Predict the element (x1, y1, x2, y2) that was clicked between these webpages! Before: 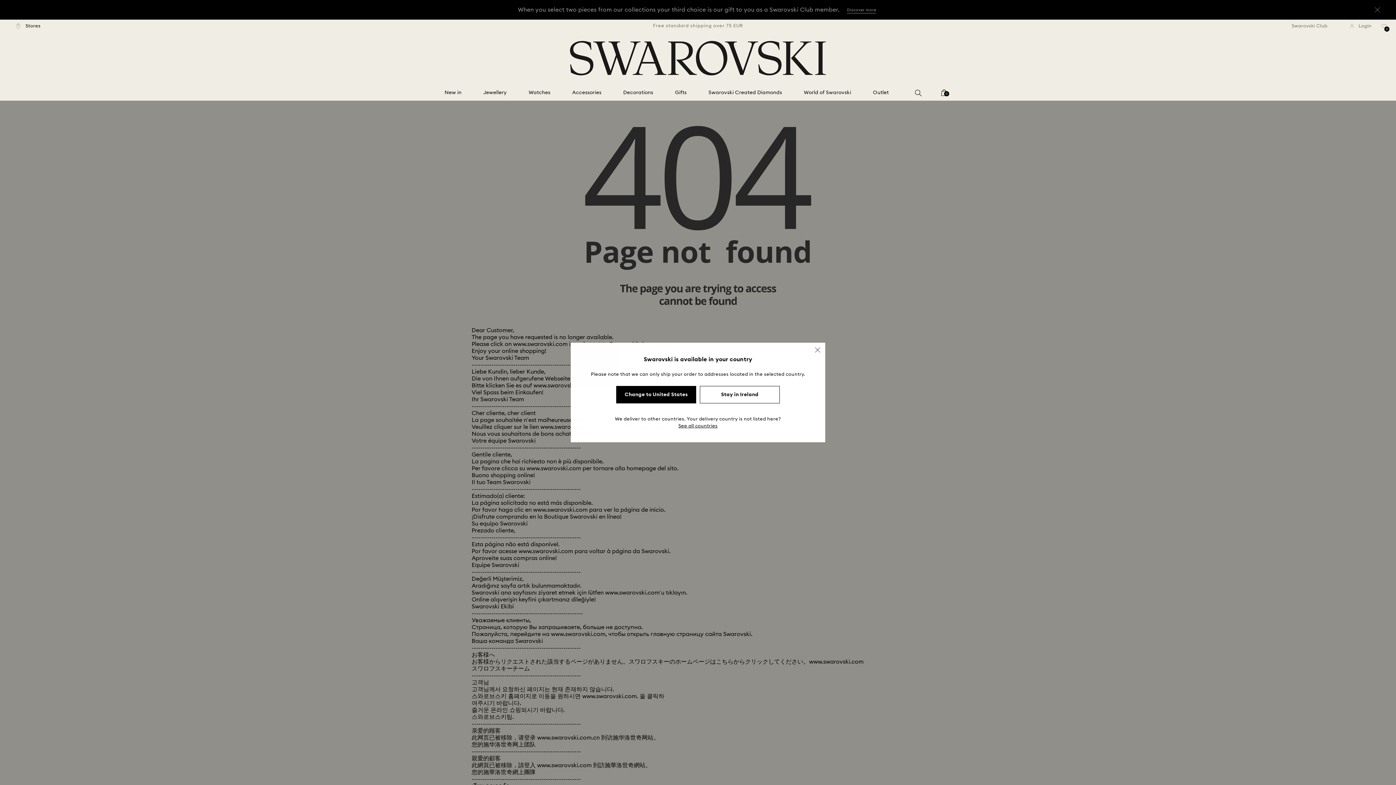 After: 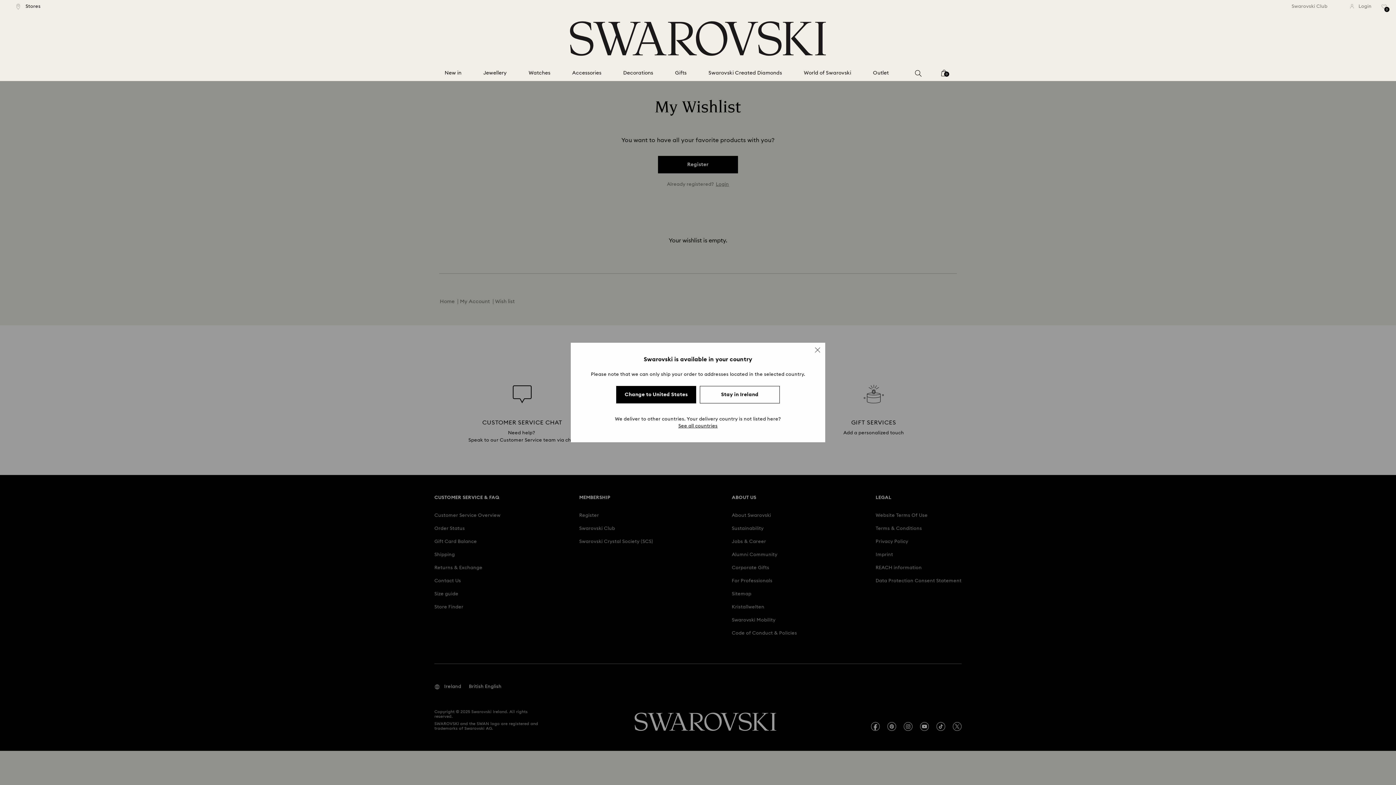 Action: bbox: (1381, 23, 1387, 34) label: Wish list